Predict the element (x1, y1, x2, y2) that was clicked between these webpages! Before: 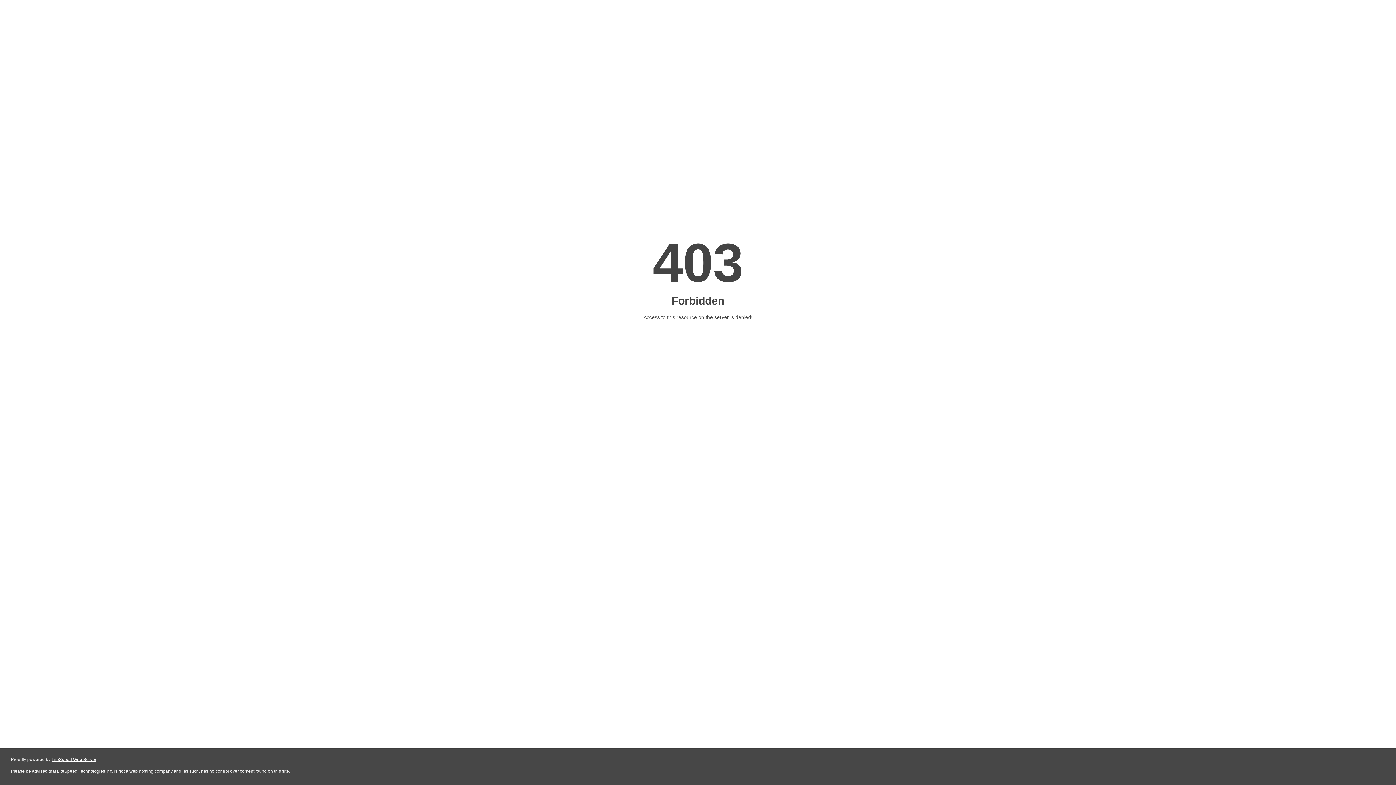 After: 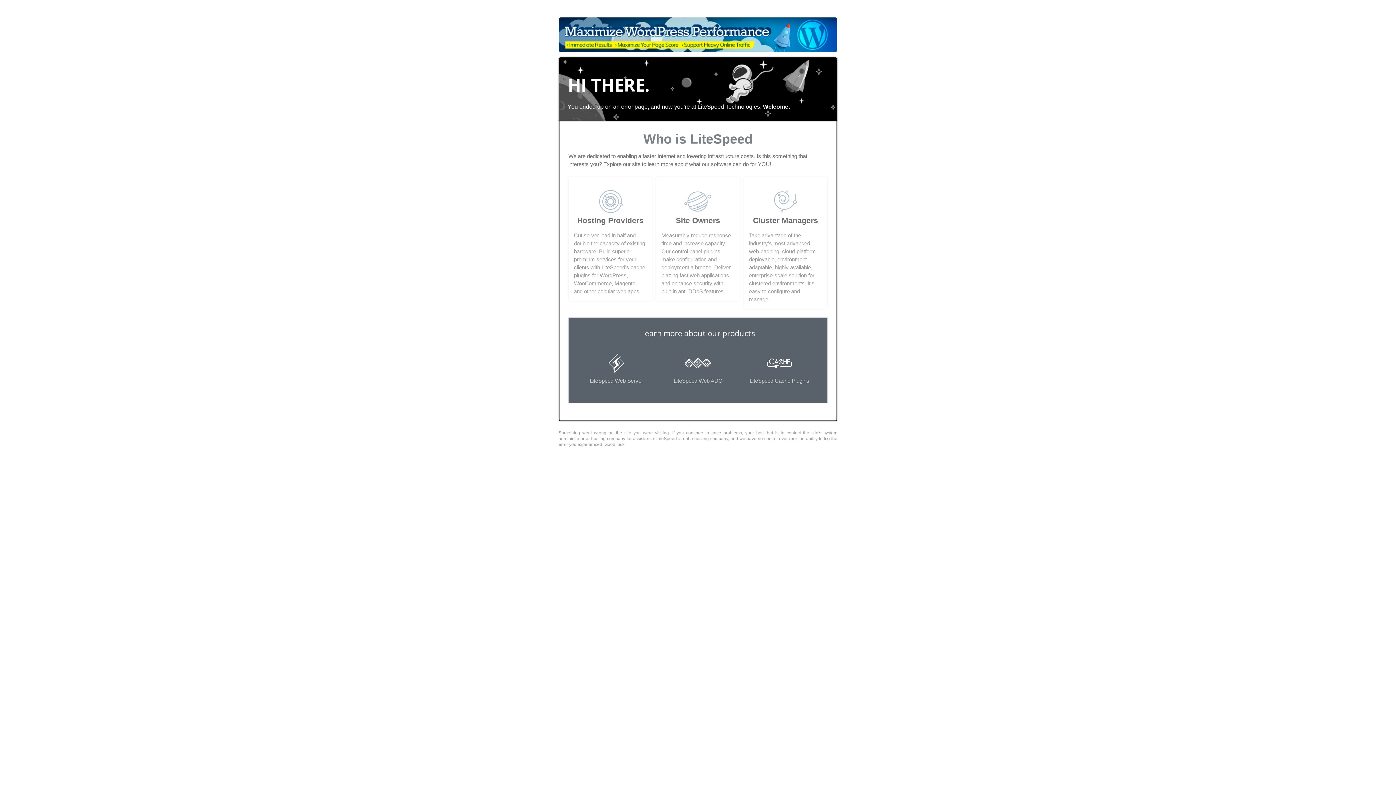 Action: bbox: (51, 757, 96, 762) label: LiteSpeed Web Server